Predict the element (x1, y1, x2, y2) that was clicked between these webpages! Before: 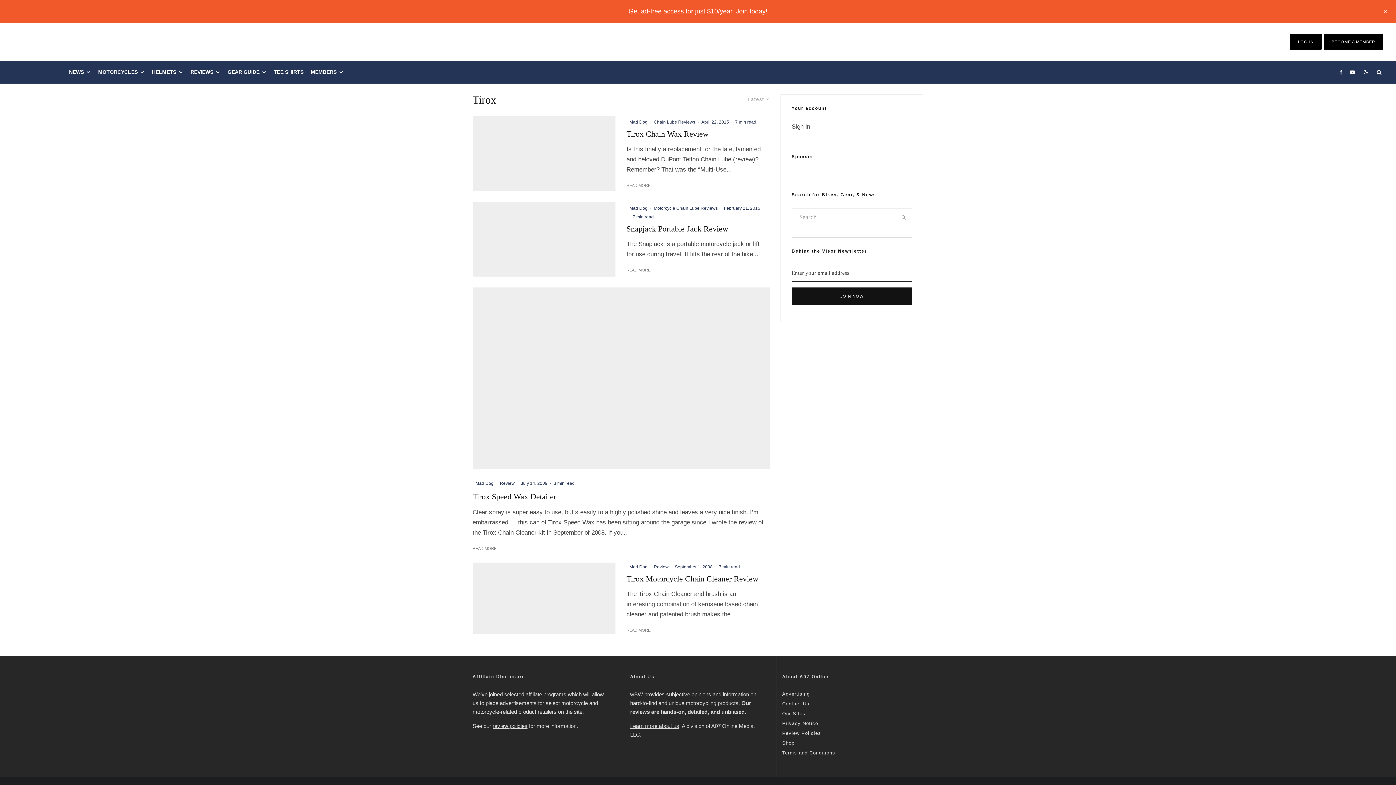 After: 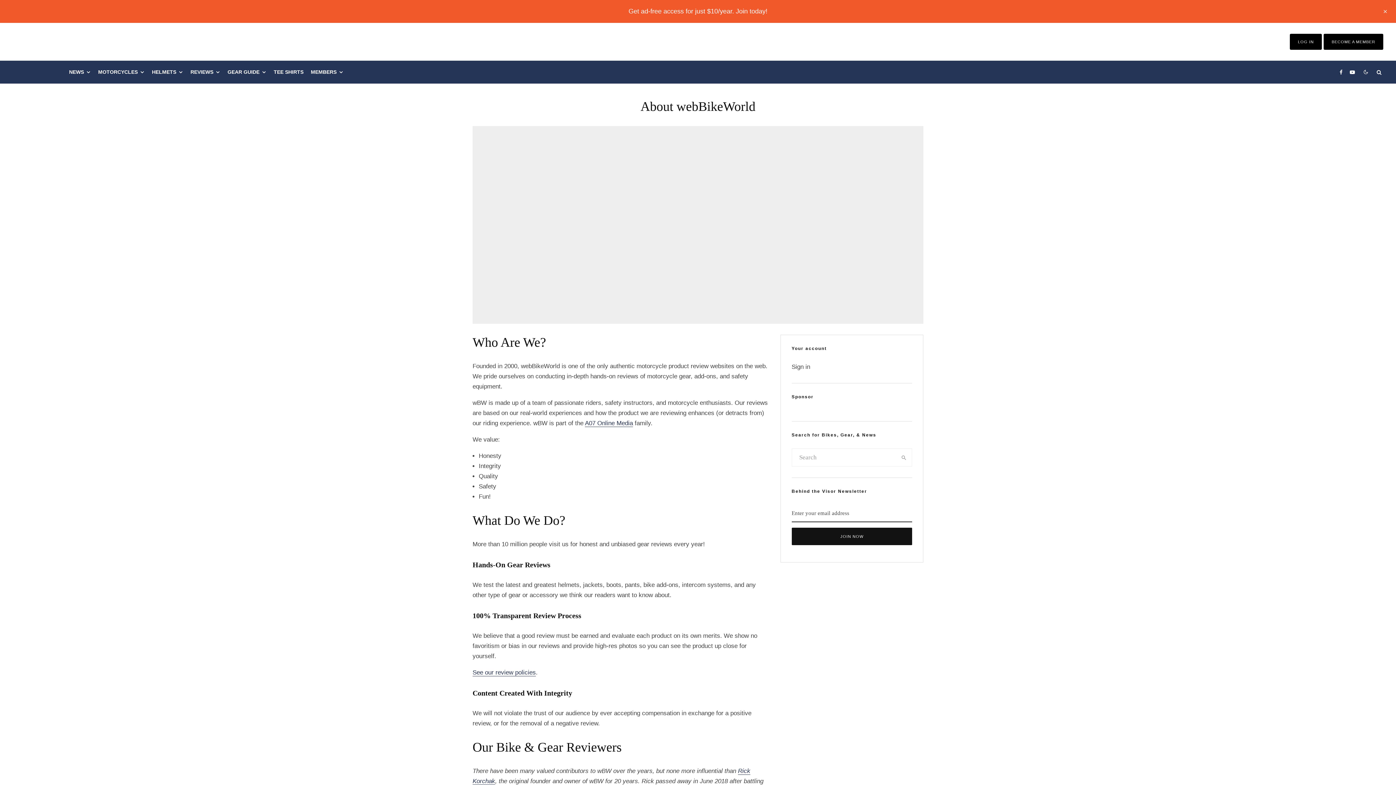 Action: label: Learn more about us bbox: (630, 723, 679, 729)